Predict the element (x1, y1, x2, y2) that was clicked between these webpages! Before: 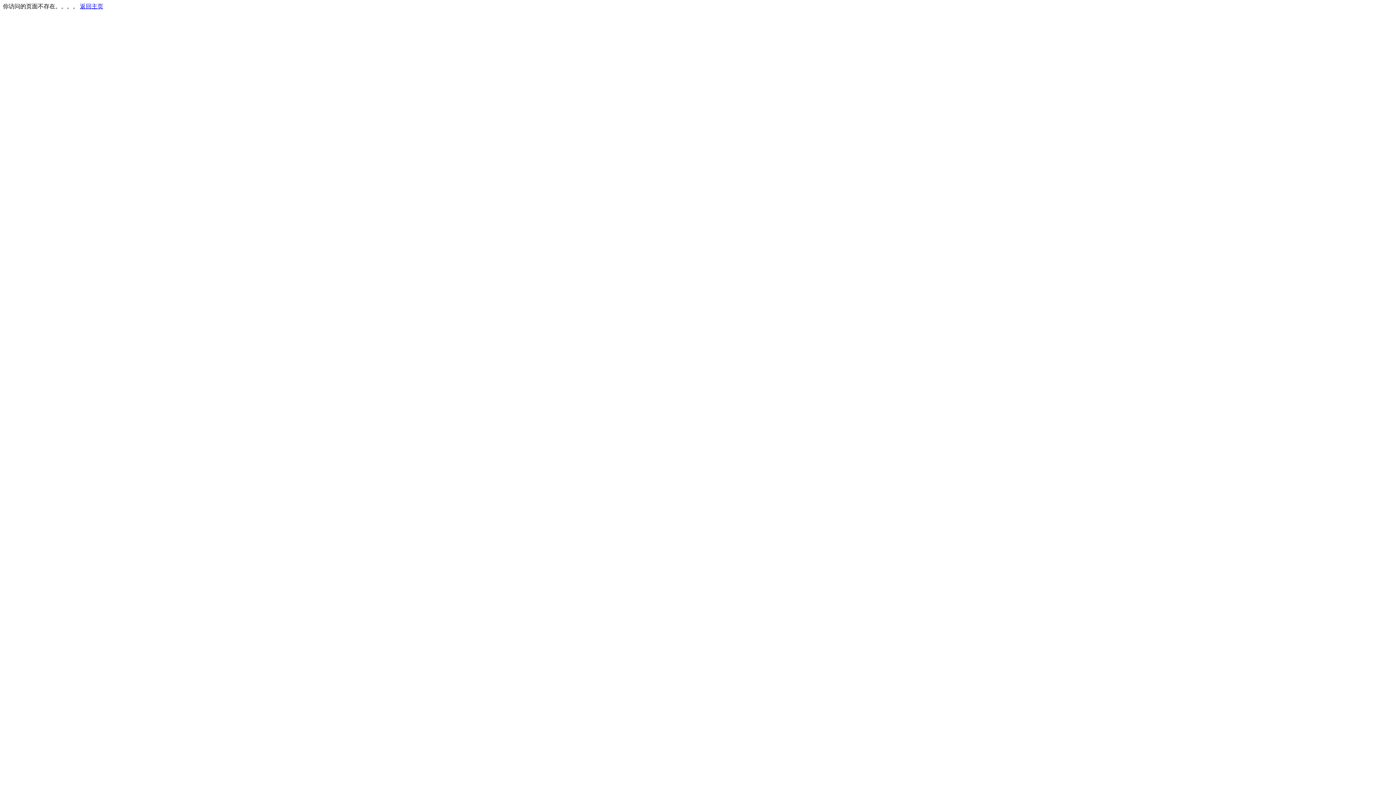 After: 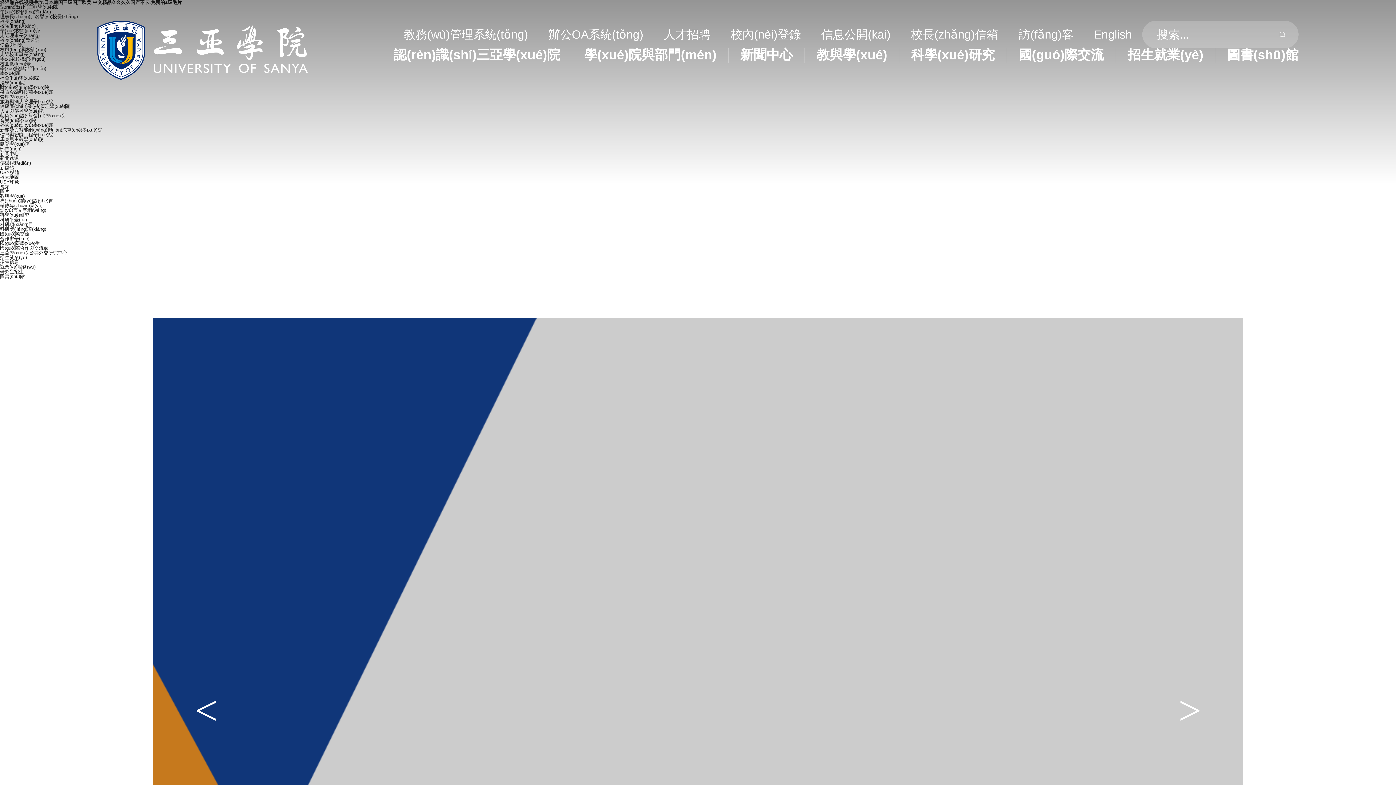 Action: label: 返回主页 bbox: (80, 3, 103, 9)